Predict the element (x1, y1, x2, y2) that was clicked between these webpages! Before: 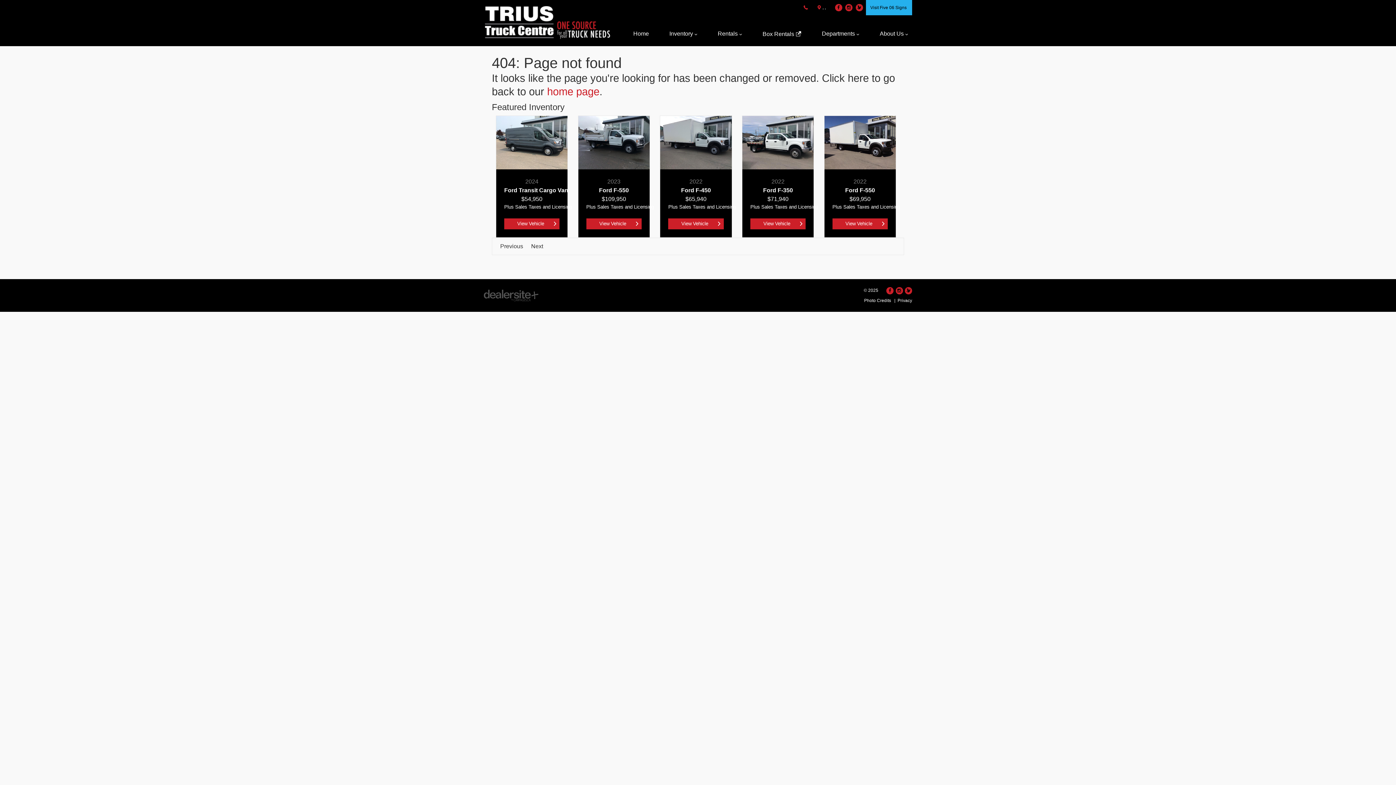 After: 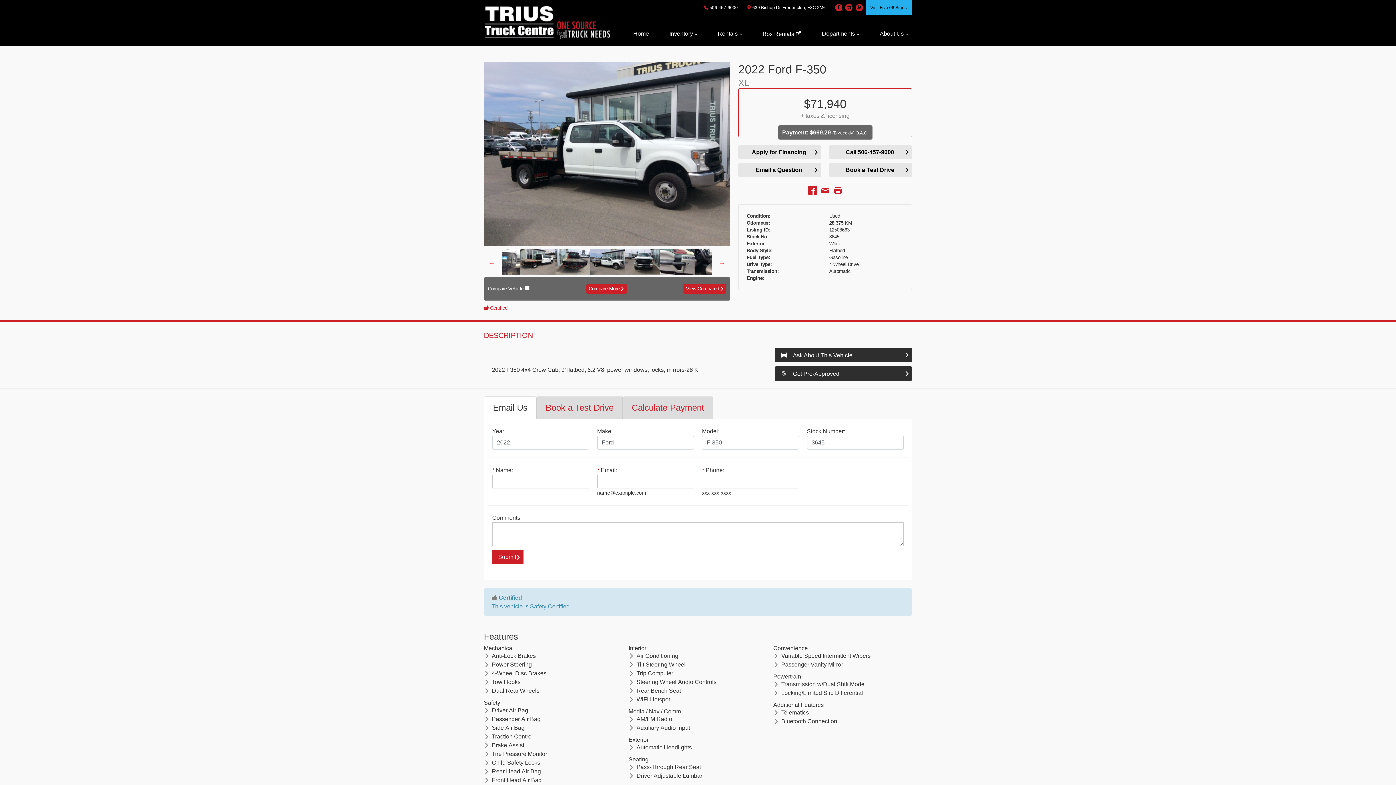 Action: label: View Vehicle bbox: (750, 218, 805, 229)